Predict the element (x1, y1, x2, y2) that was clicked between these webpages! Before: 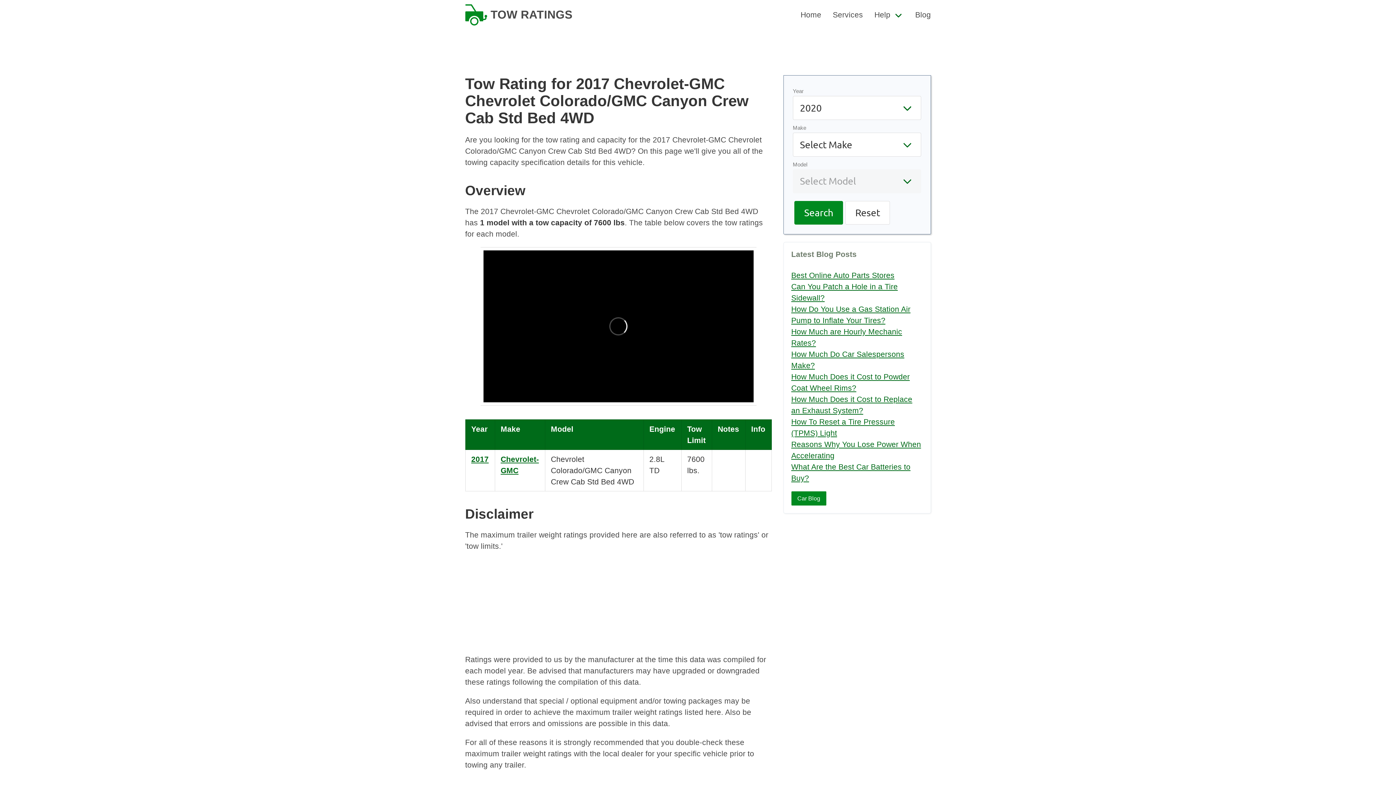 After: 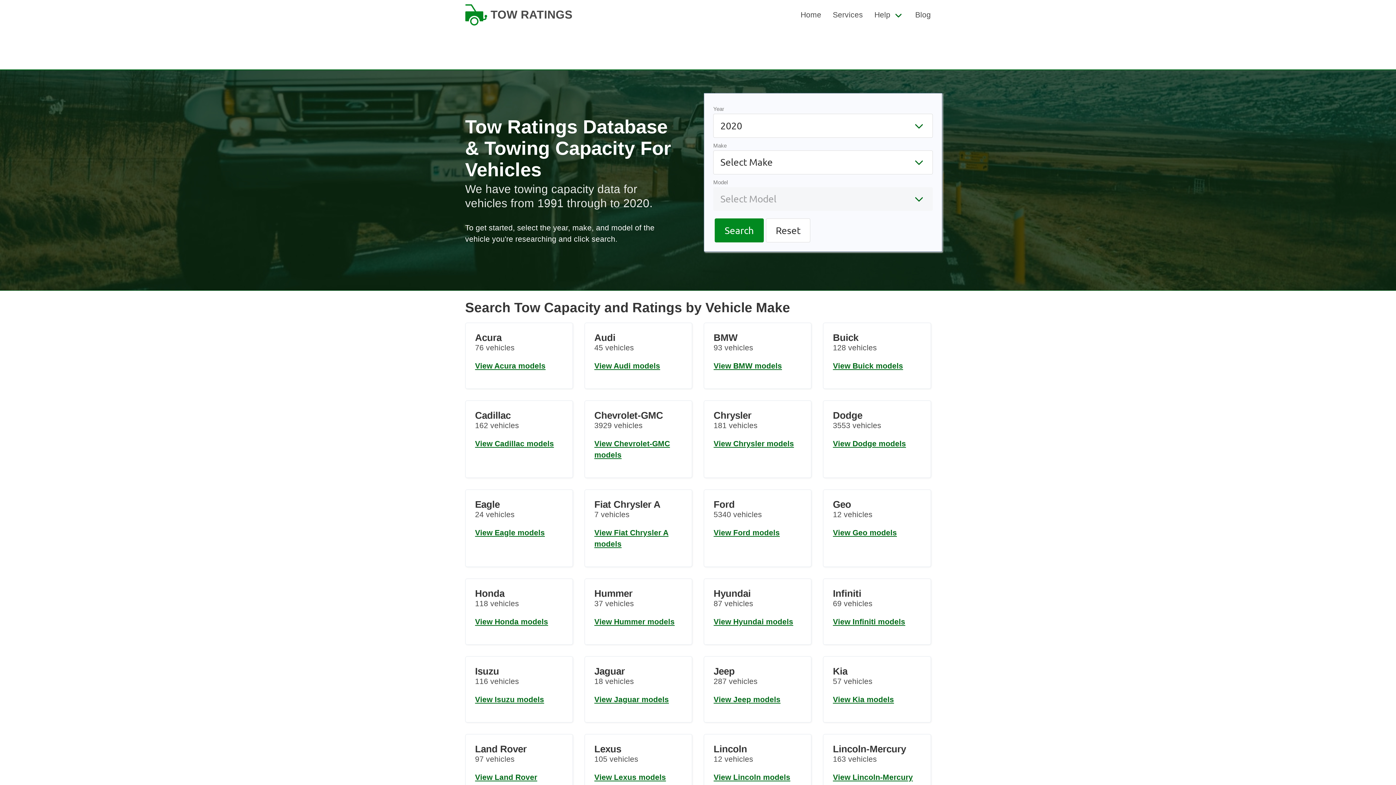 Action: label: Home bbox: (795, 0, 827, 29)